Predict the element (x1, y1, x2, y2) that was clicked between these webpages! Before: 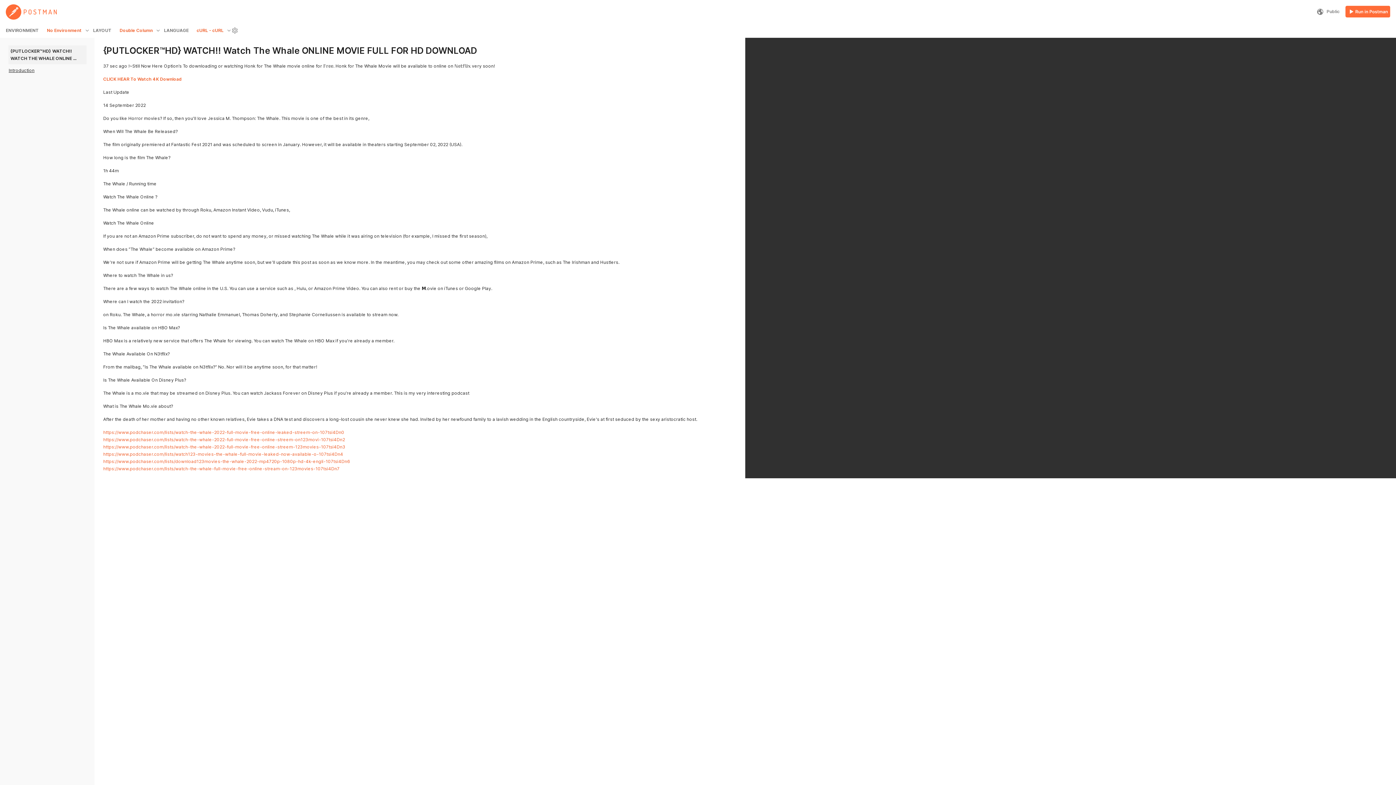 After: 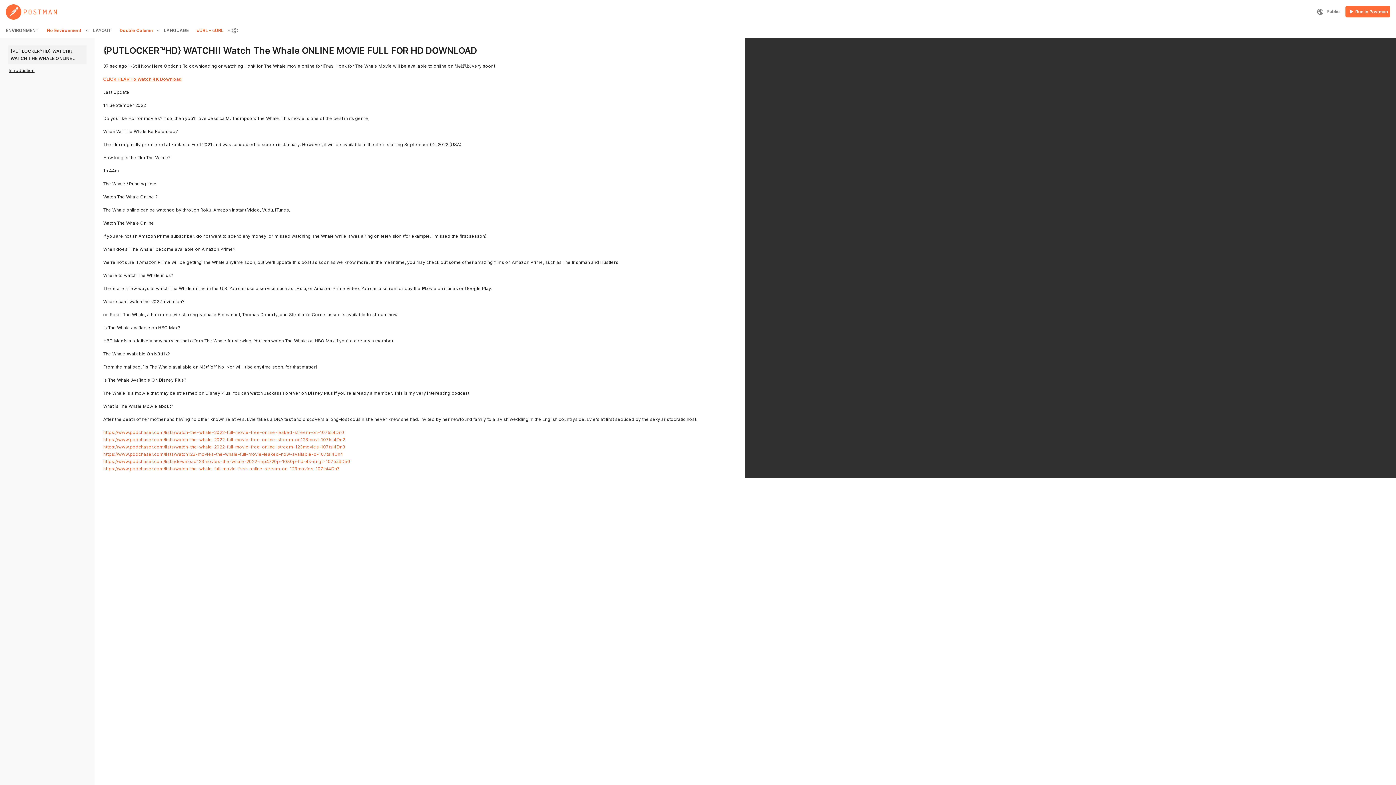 Action: bbox: (103, 76, 181, 81) label: CLICK HEAR To Watch 4K Download